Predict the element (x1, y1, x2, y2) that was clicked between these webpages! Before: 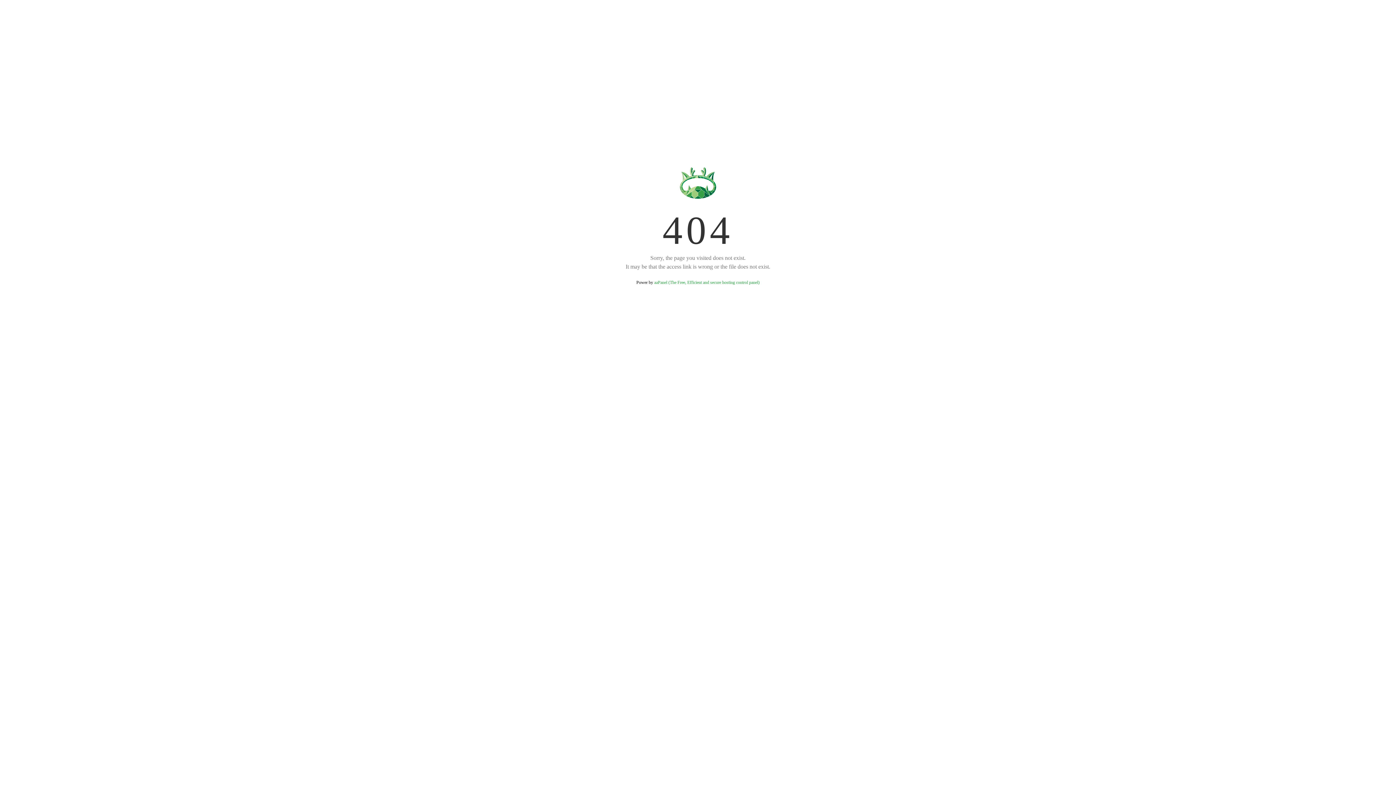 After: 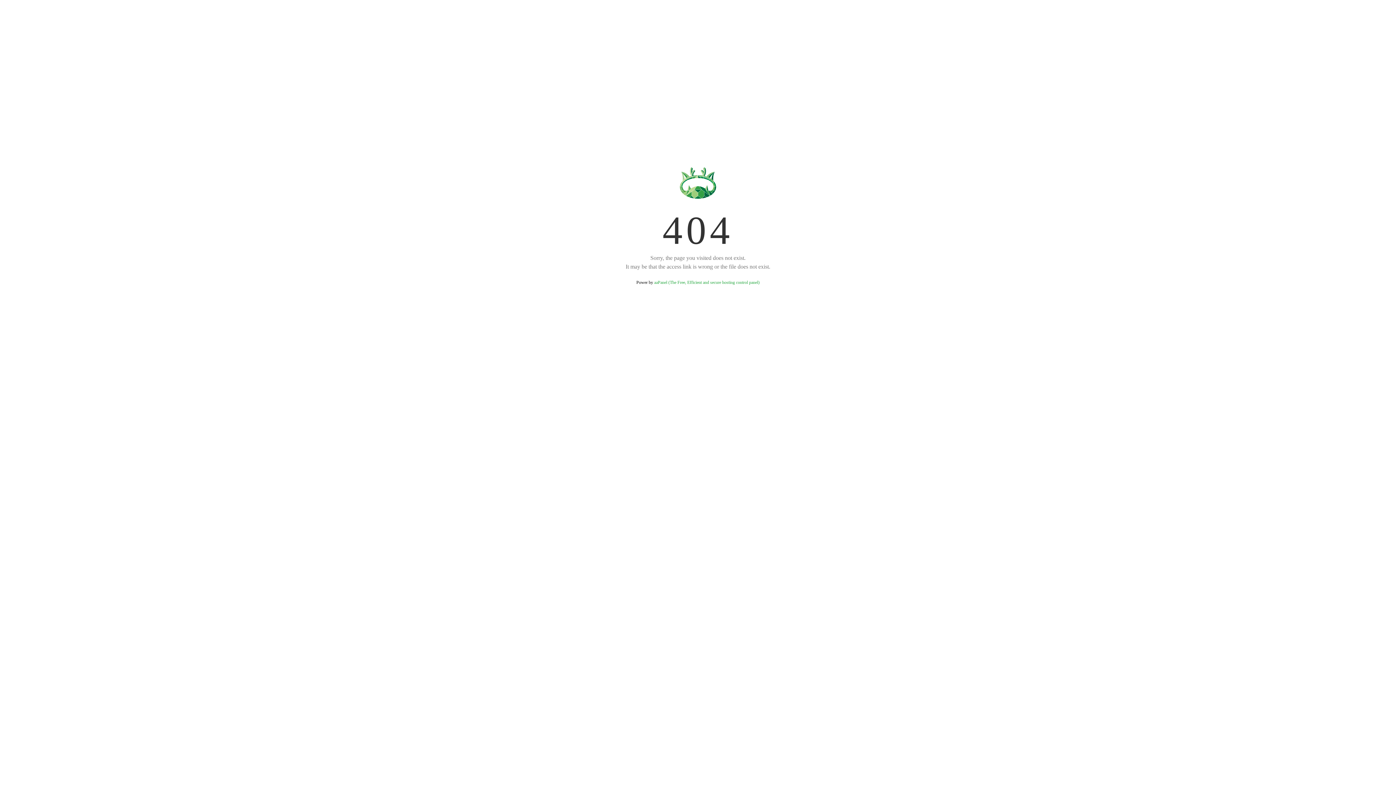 Action: bbox: (654, 280, 759, 285) label: aaPanel (The Free, Efficient and secure hosting control panel)